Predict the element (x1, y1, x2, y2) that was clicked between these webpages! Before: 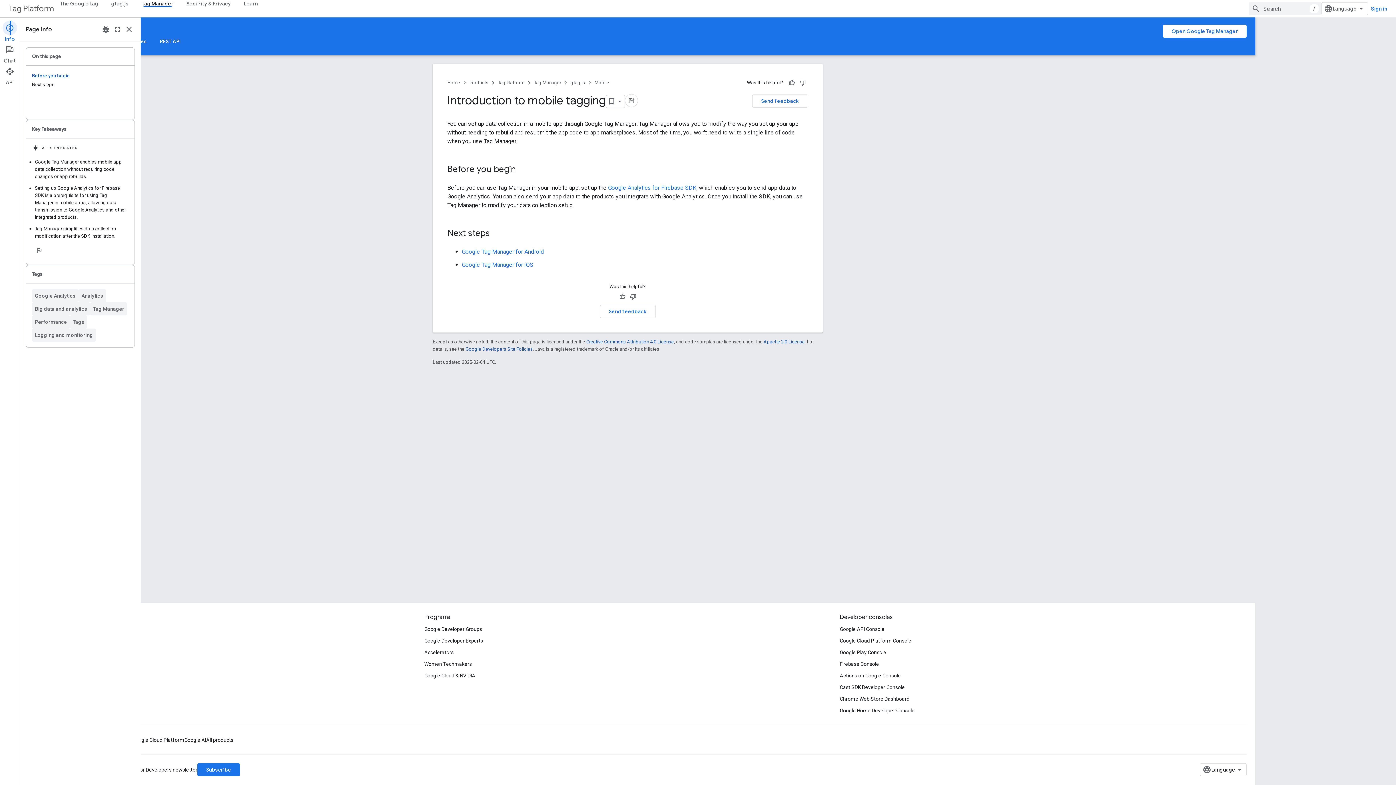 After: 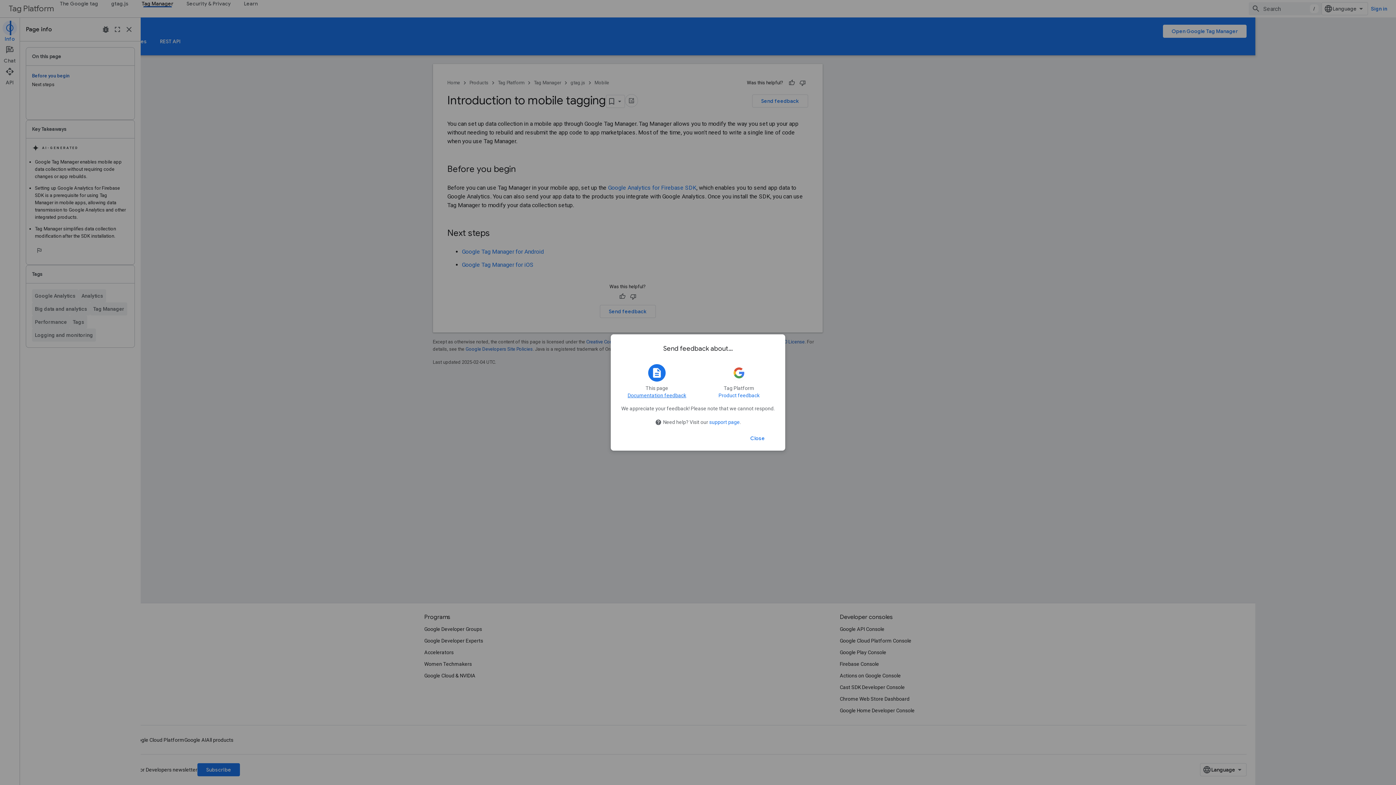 Action: label: Send feedback bbox: (660, 276, 716, 289)